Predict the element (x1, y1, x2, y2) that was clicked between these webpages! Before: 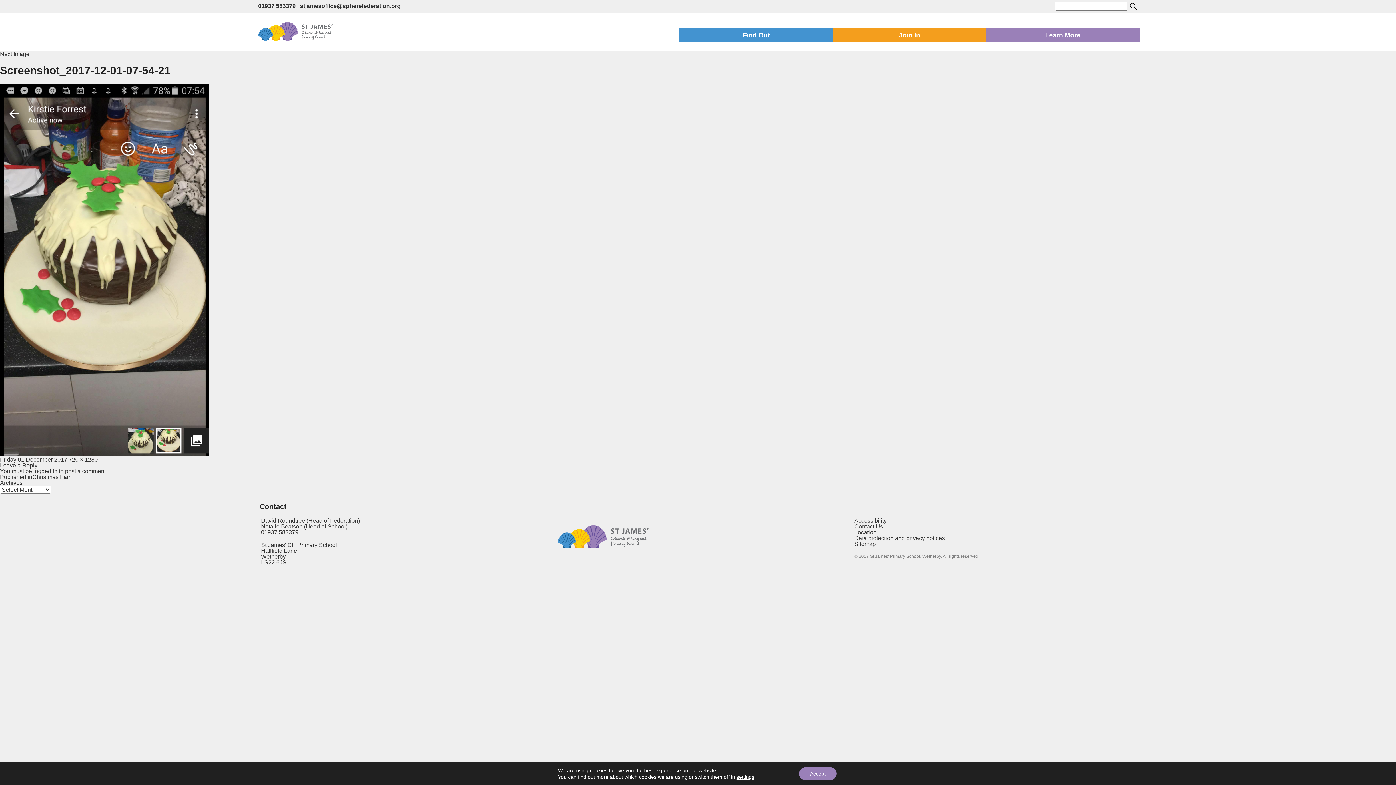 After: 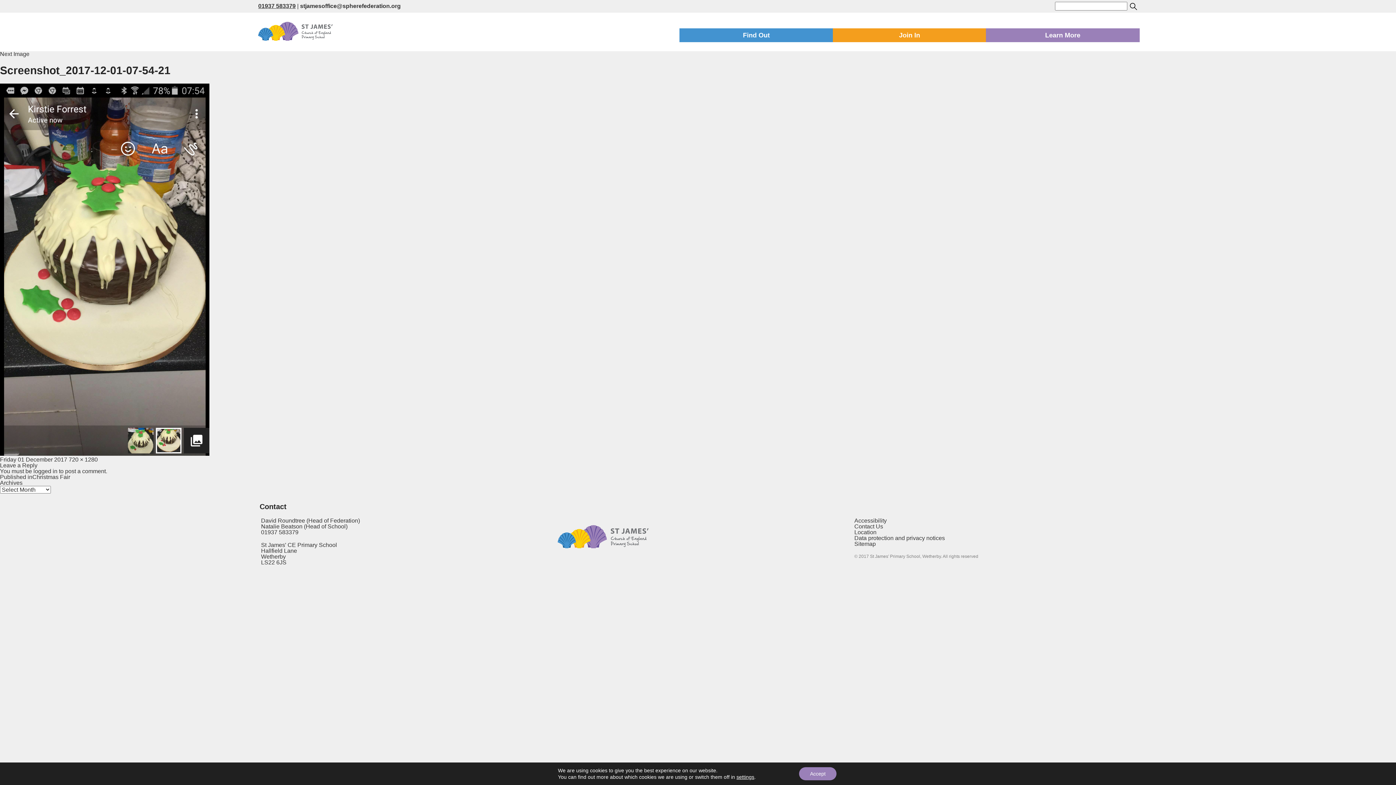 Action: label: 01937 583379 bbox: (258, 2, 295, 9)